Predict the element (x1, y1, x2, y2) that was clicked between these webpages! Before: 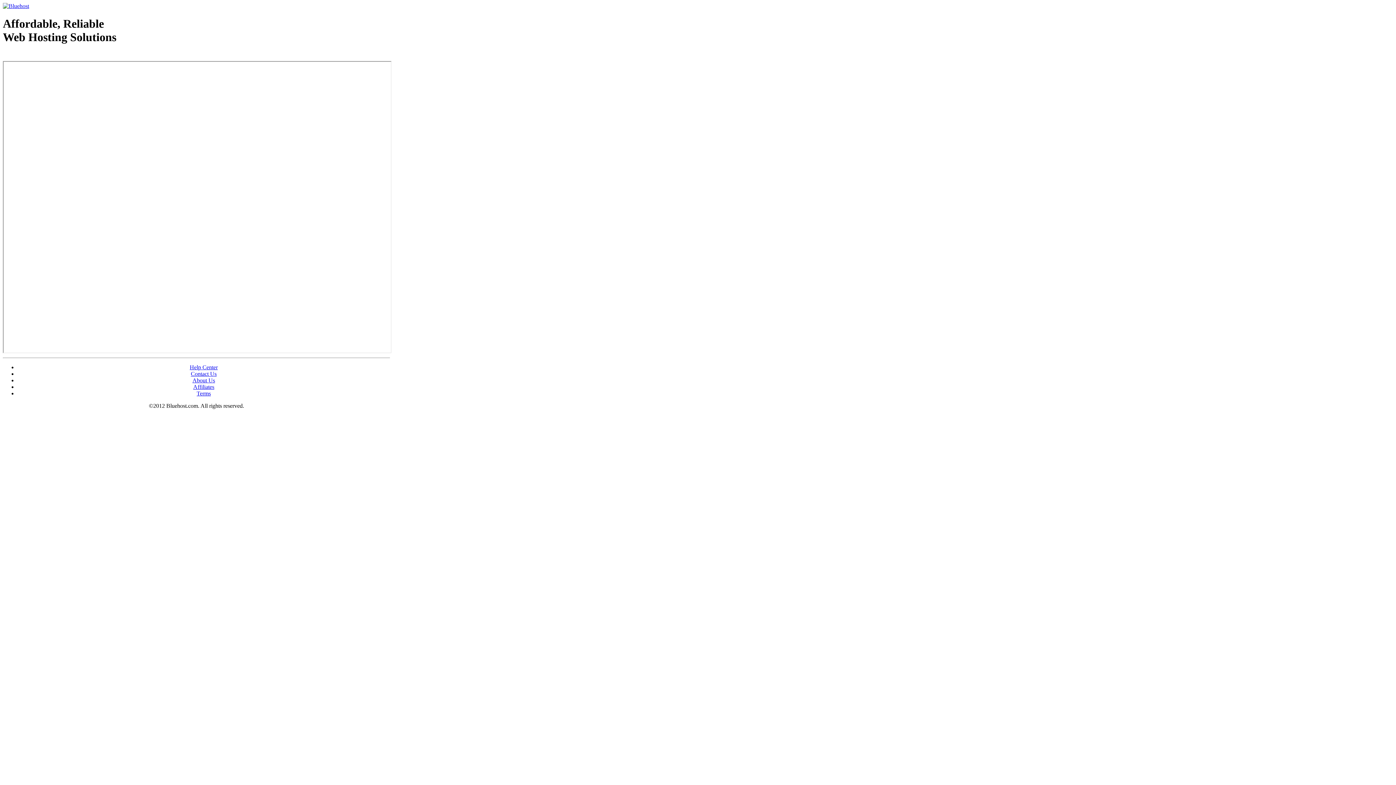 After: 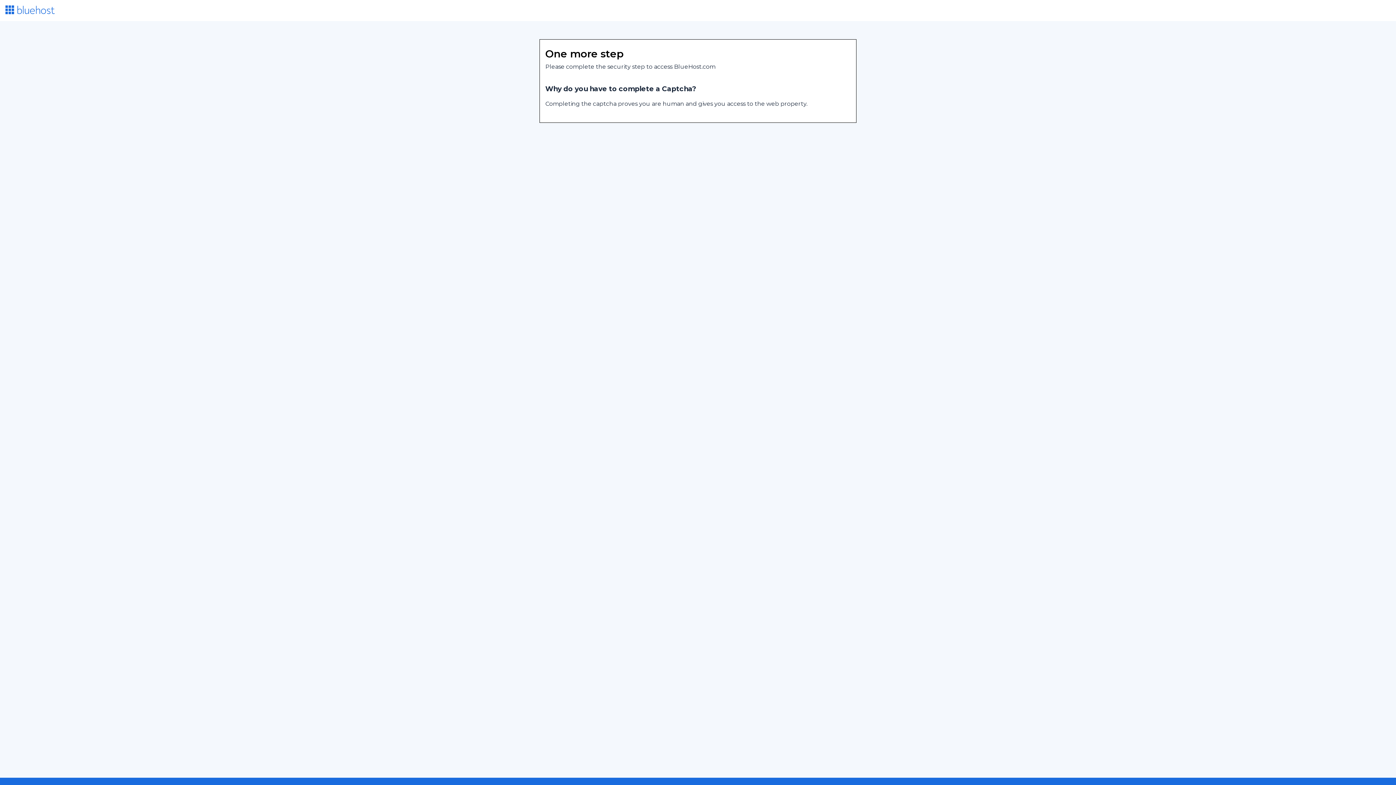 Action: bbox: (2, 2, 29, 9)